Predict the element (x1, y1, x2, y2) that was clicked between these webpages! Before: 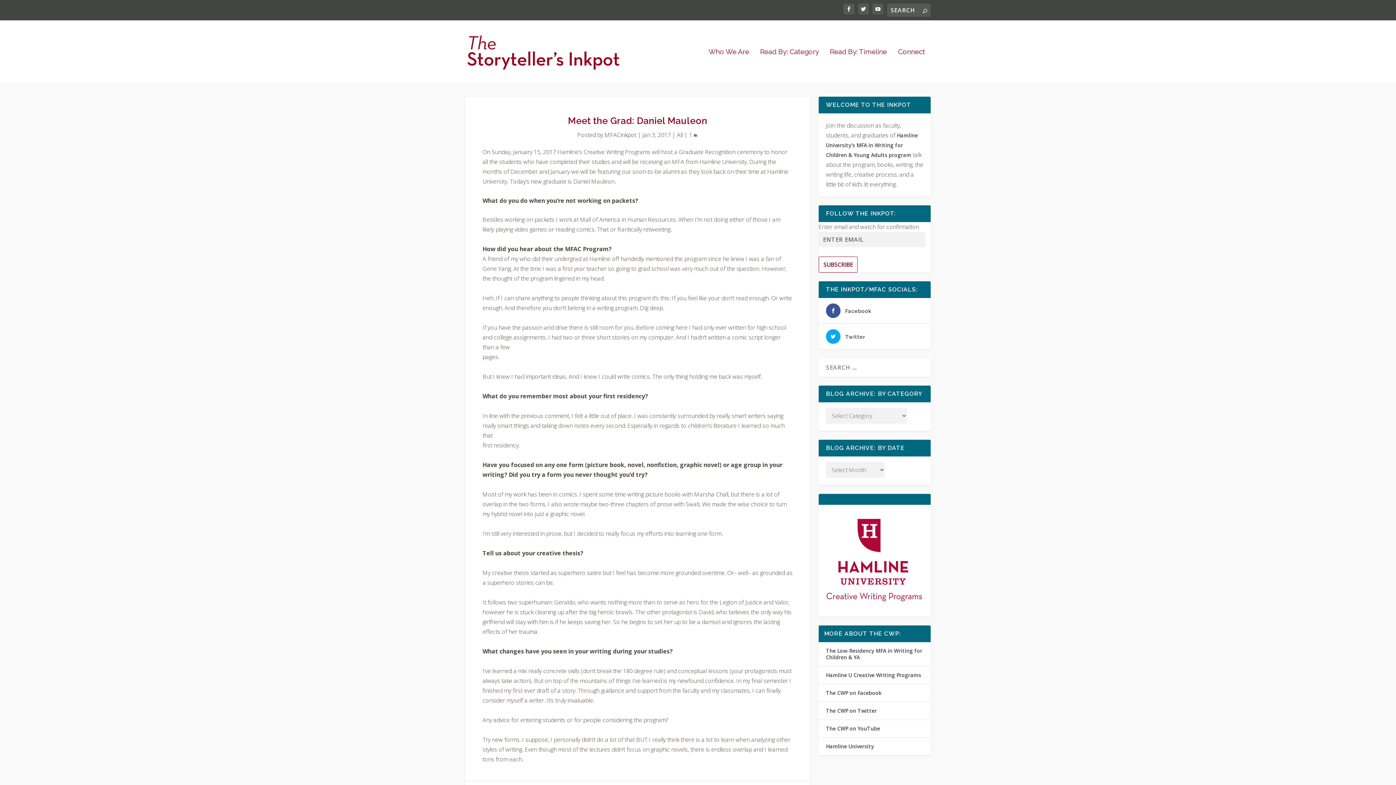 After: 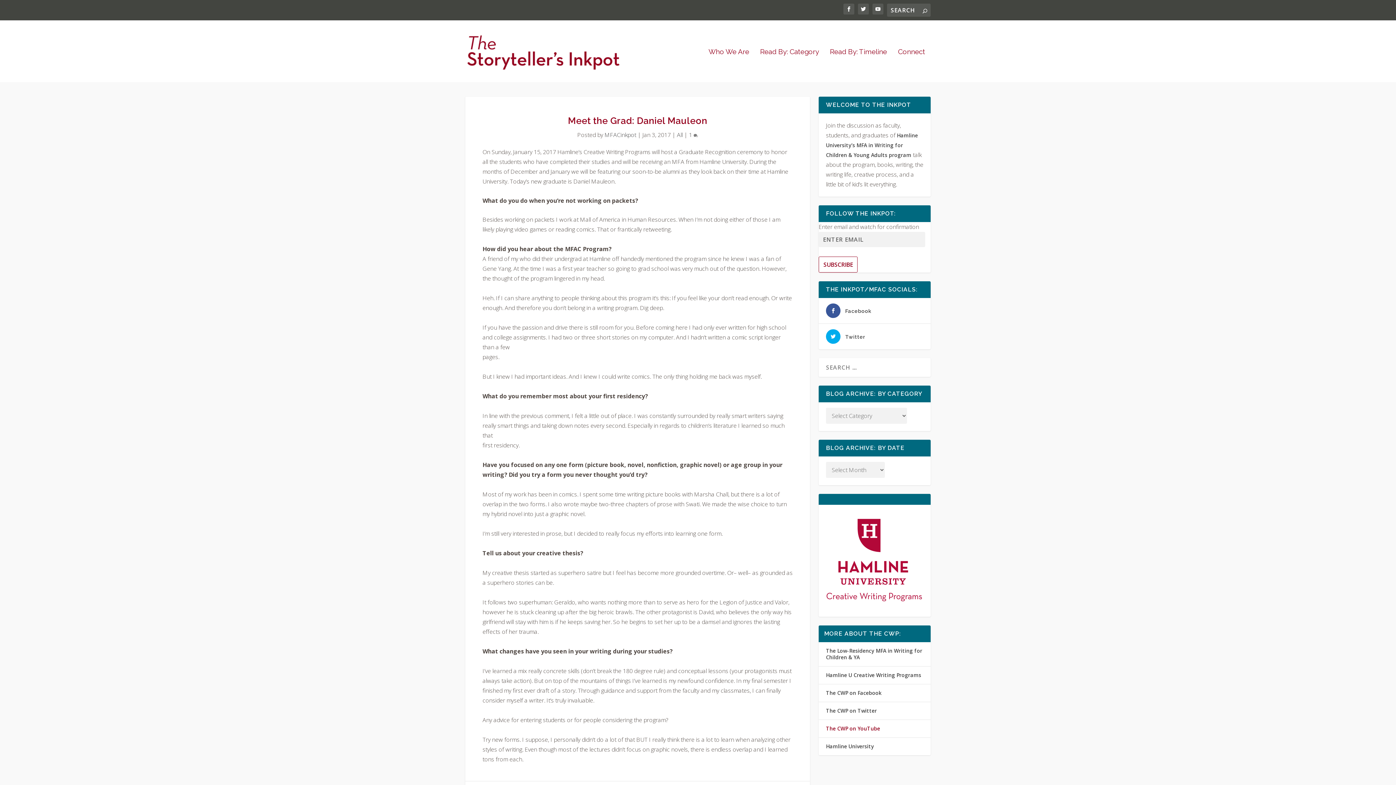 Action: bbox: (826, 725, 880, 732) label: The CWP on YouTube